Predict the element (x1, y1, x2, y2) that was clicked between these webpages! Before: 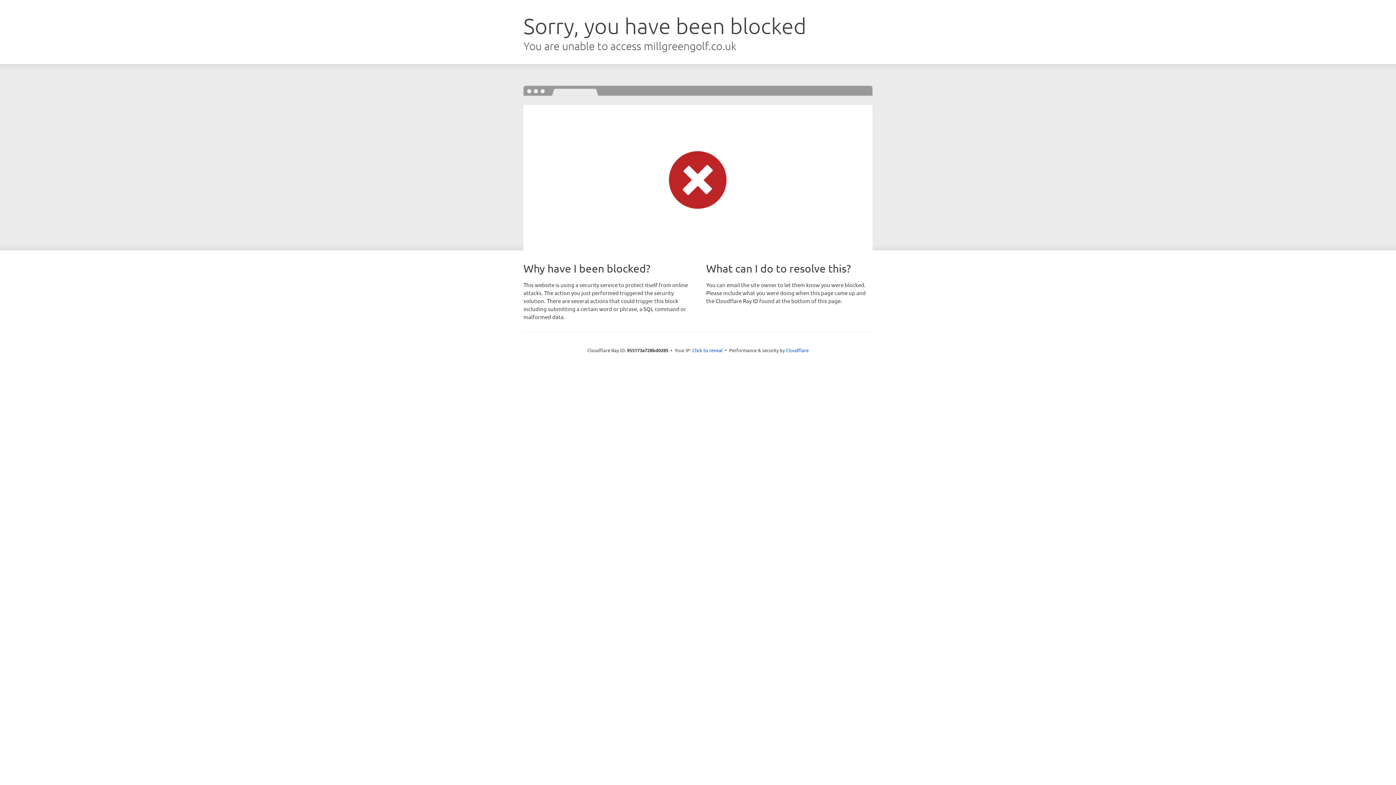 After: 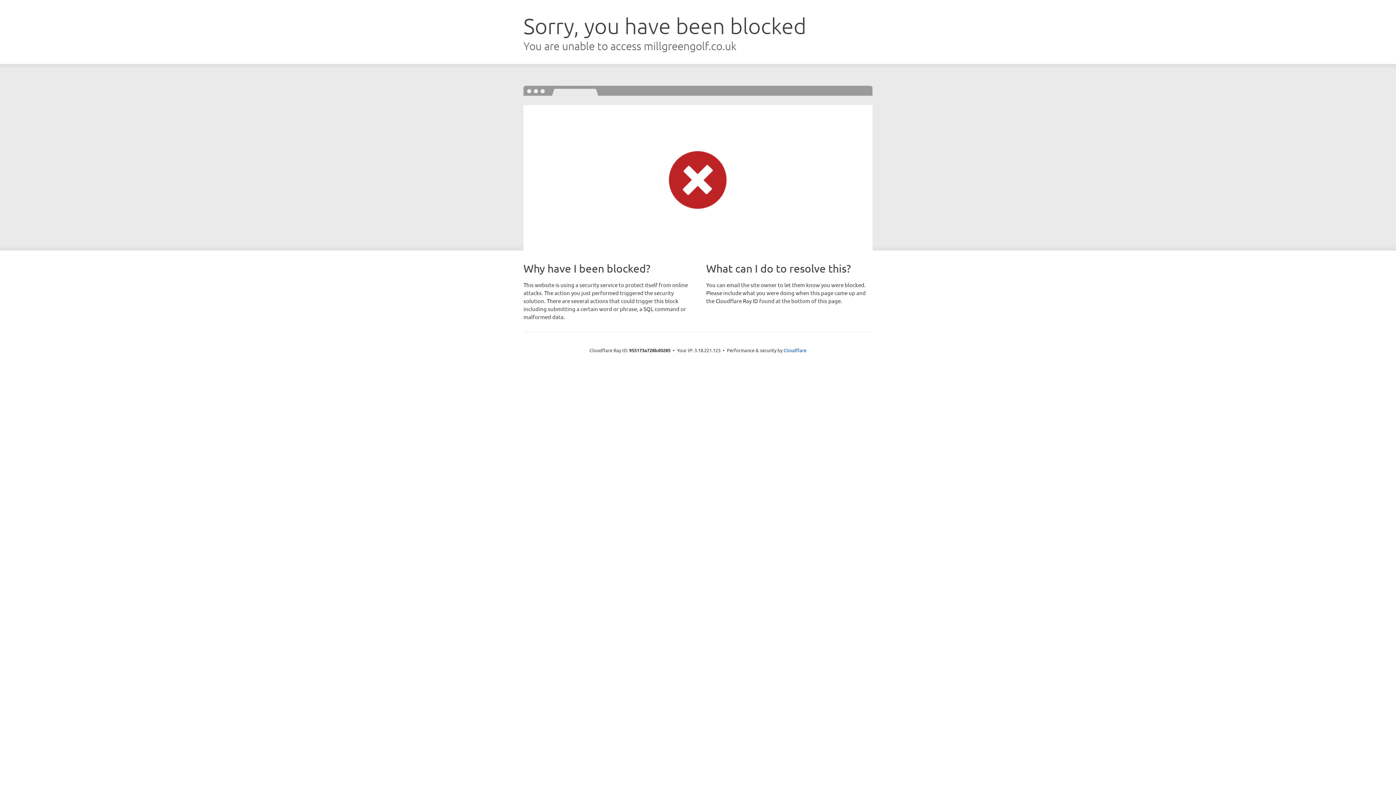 Action: label: Click to reveal bbox: (692, 346, 722, 353)